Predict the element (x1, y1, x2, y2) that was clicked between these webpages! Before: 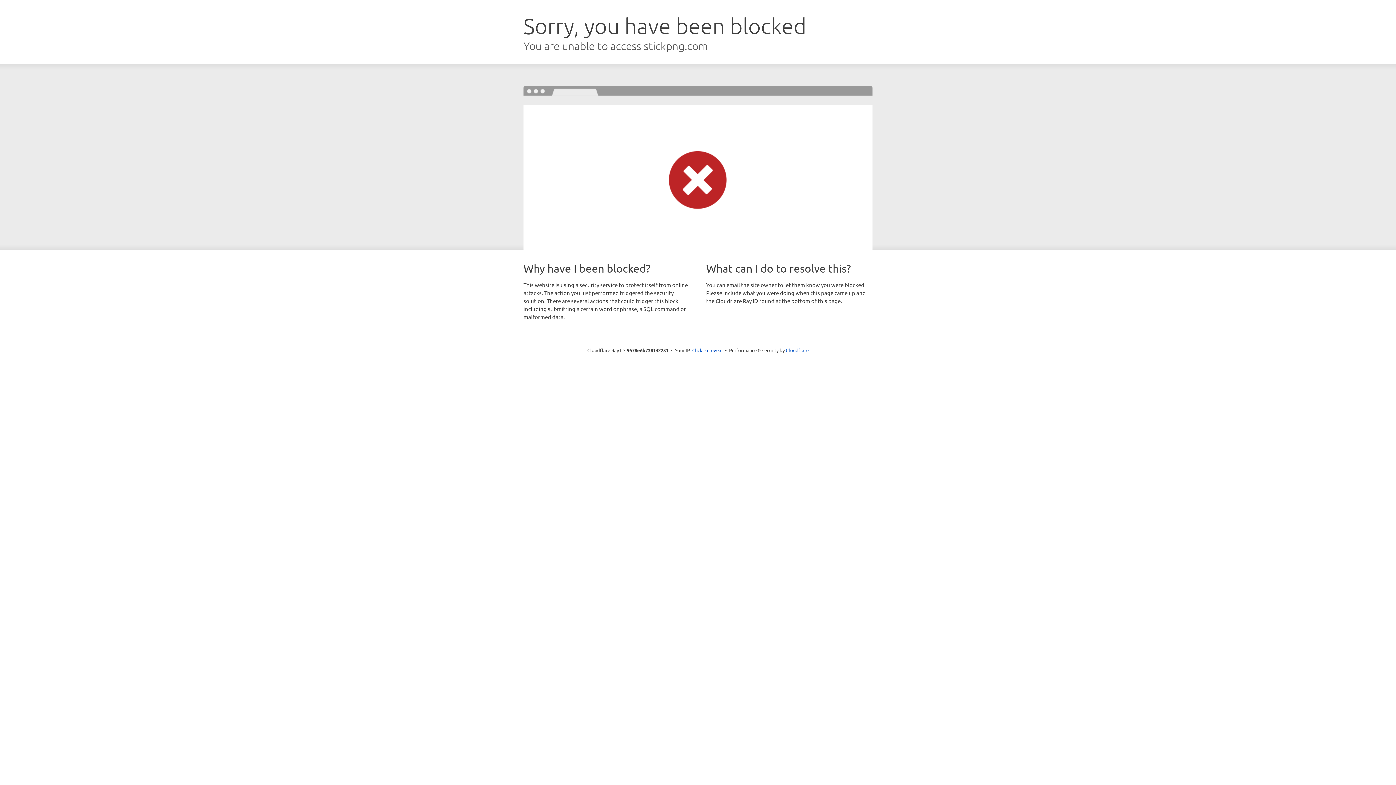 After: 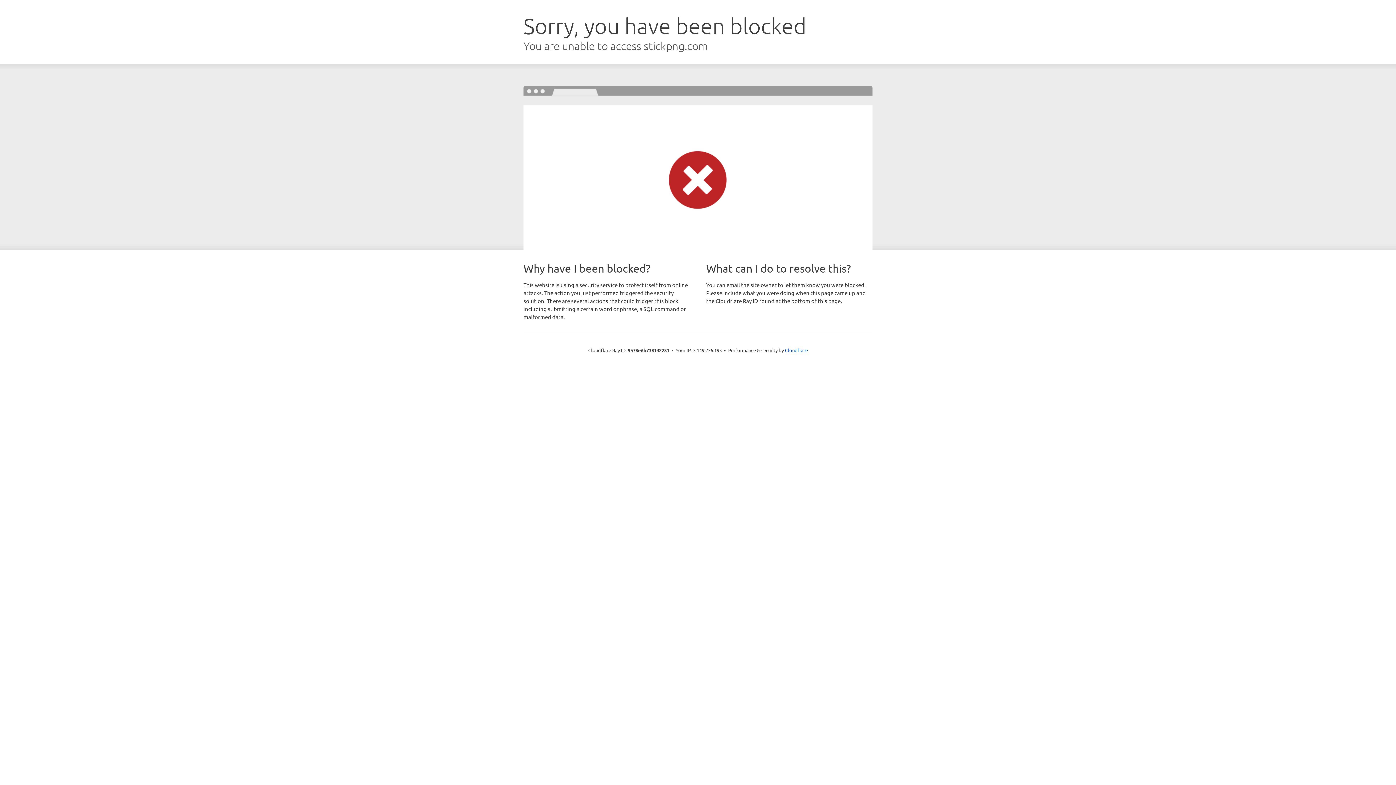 Action: label: Click to reveal bbox: (692, 346, 722, 353)